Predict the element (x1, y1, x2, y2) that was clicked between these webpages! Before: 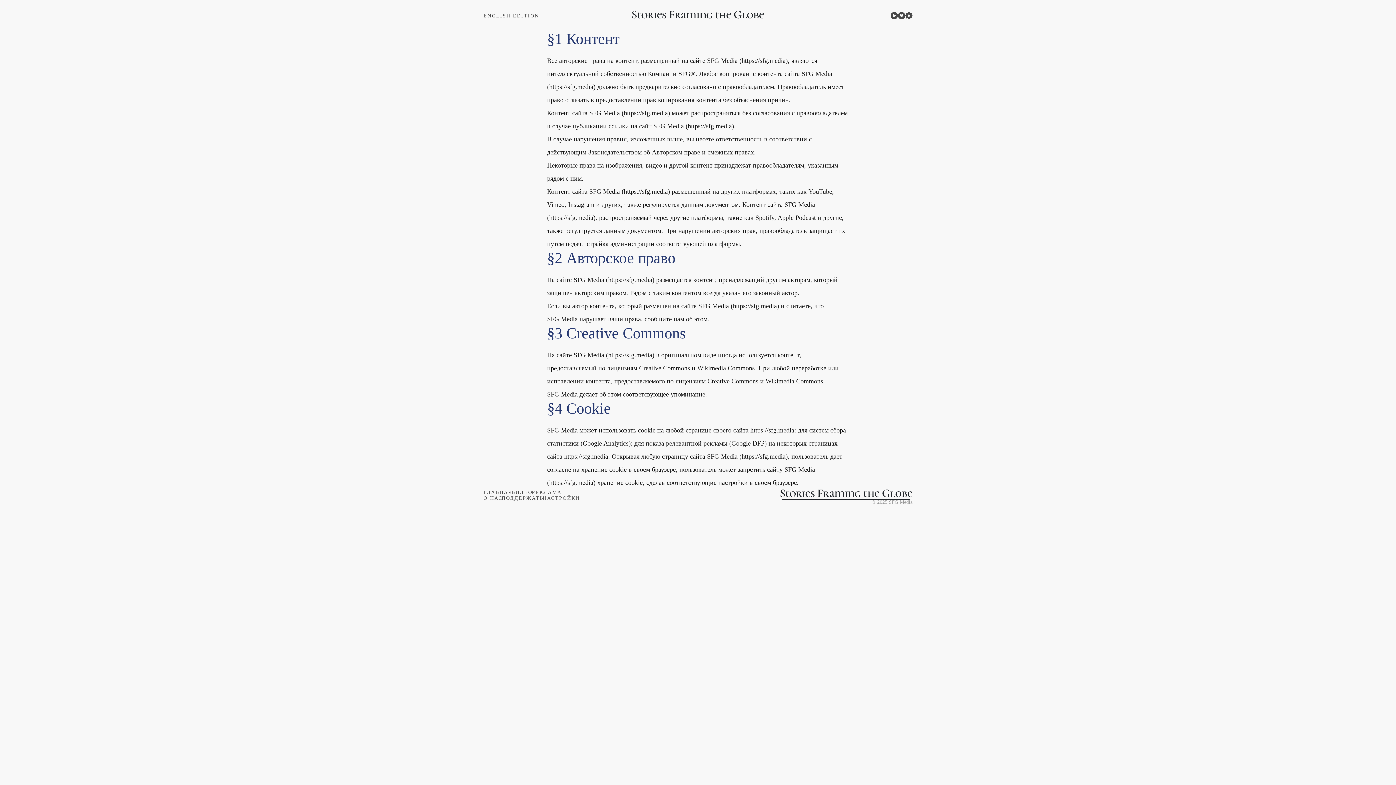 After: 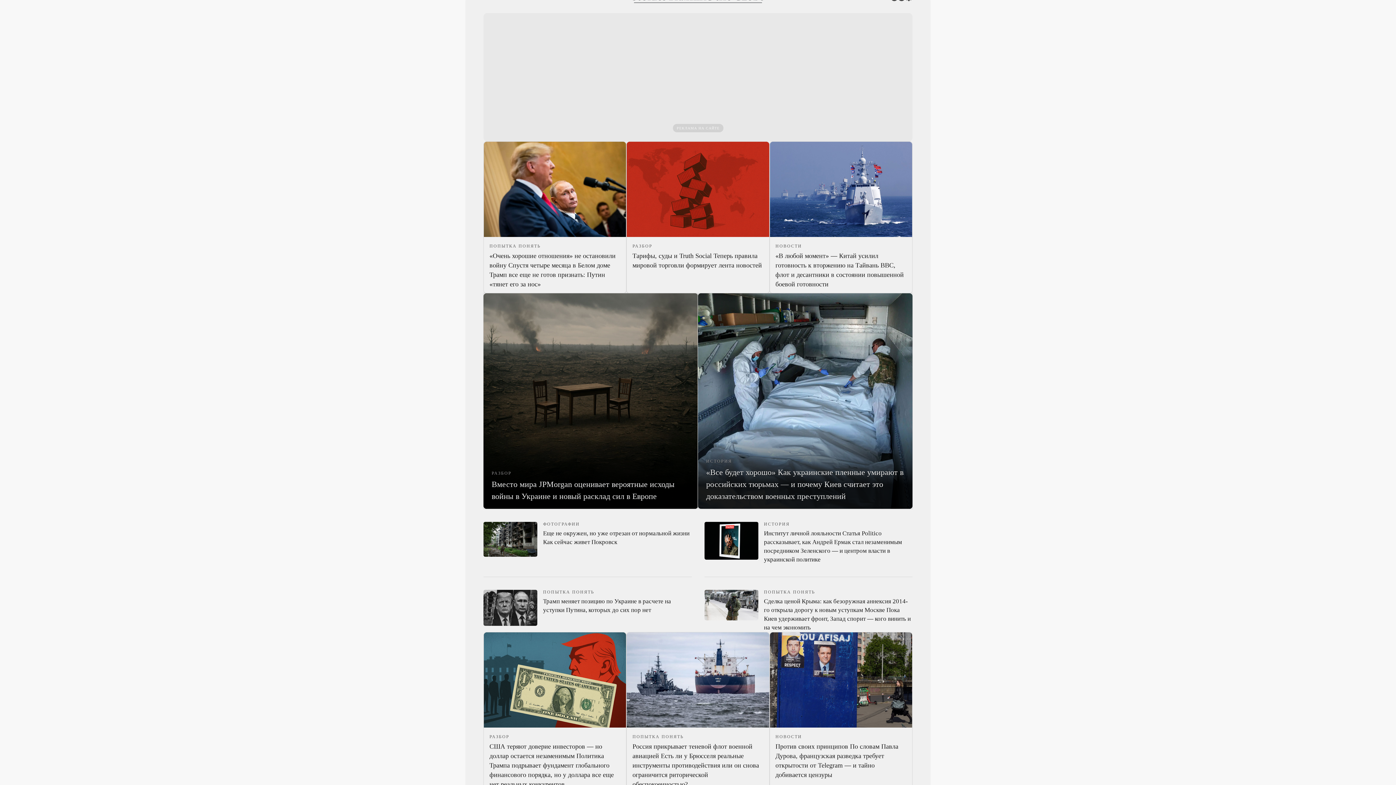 Action: bbox: (632, 10, 764, 20)